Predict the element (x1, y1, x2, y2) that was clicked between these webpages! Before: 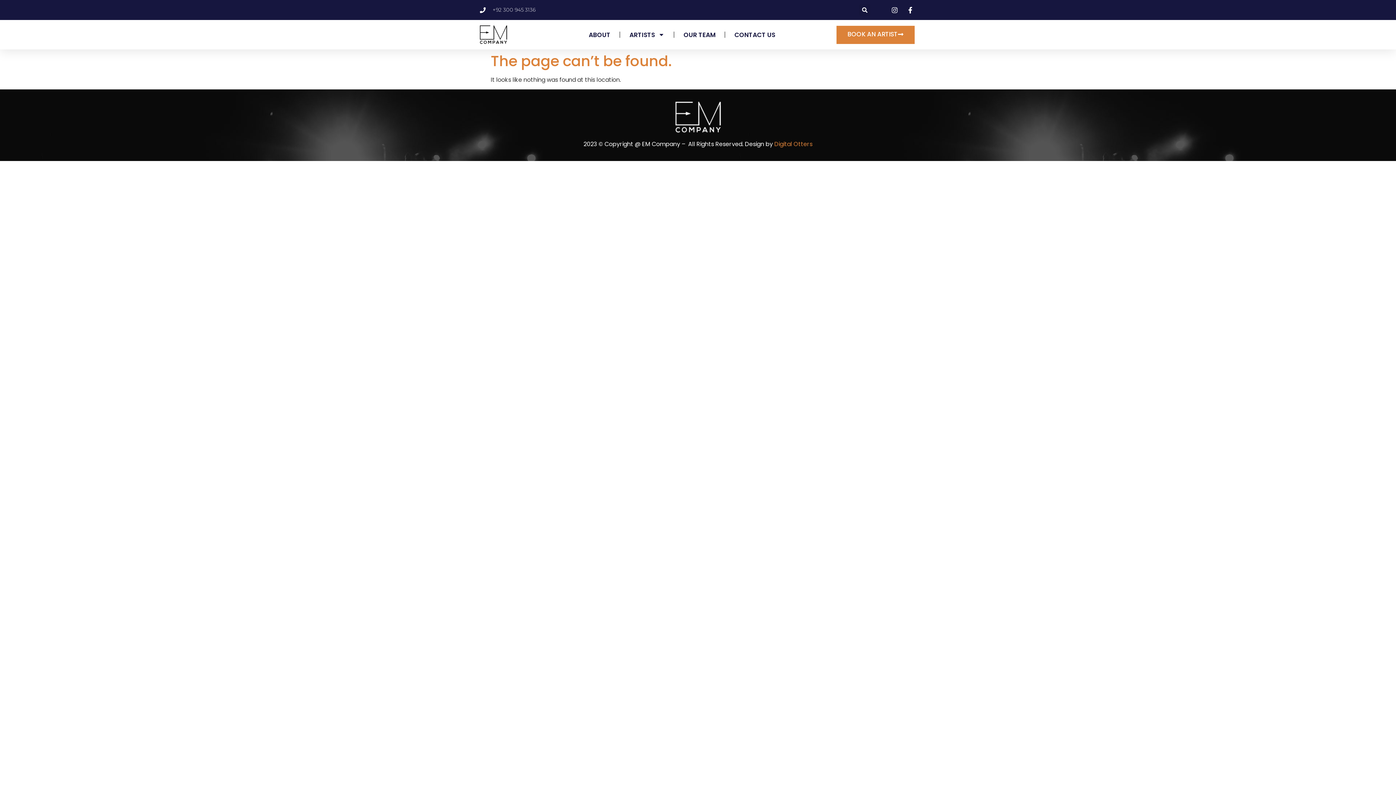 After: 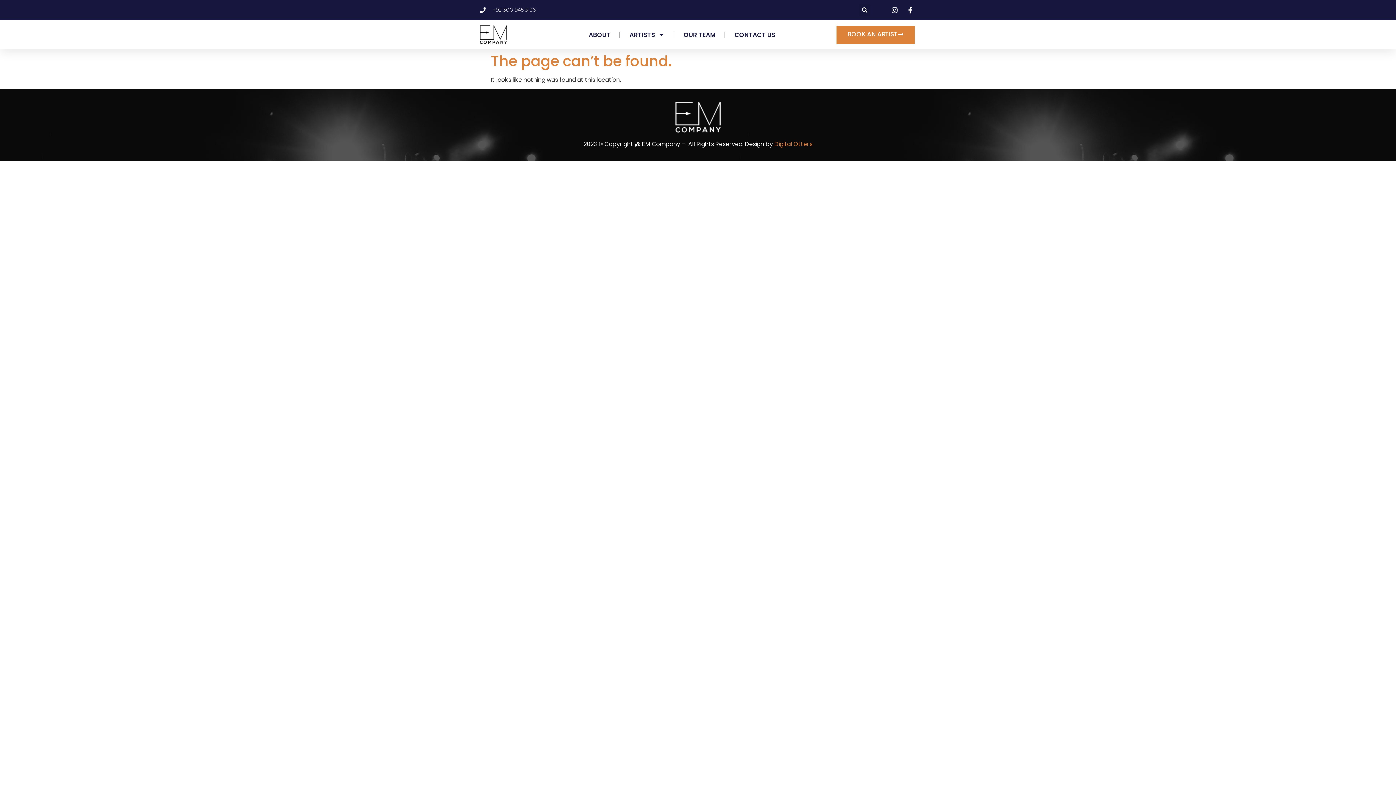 Action: bbox: (774, 140, 812, 148) label: Digital Otters